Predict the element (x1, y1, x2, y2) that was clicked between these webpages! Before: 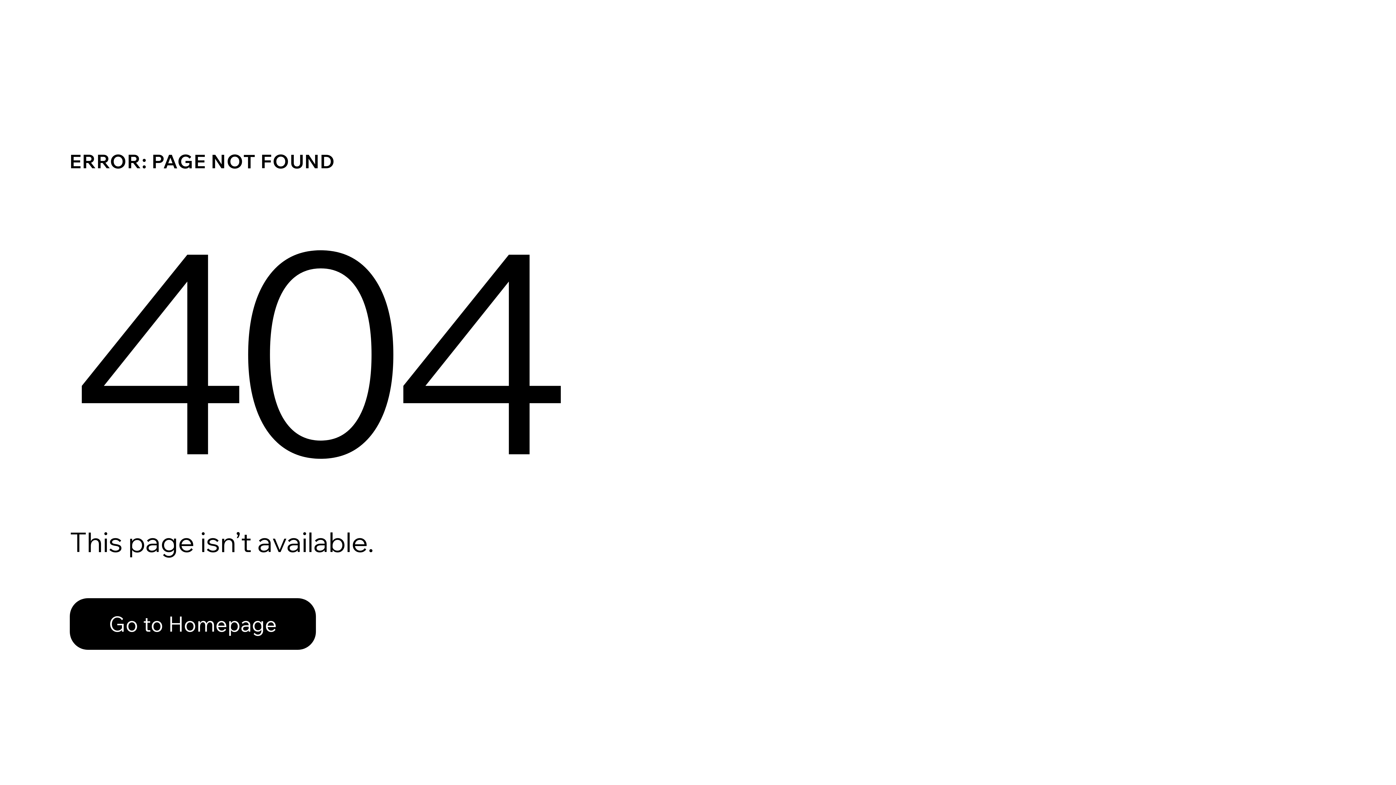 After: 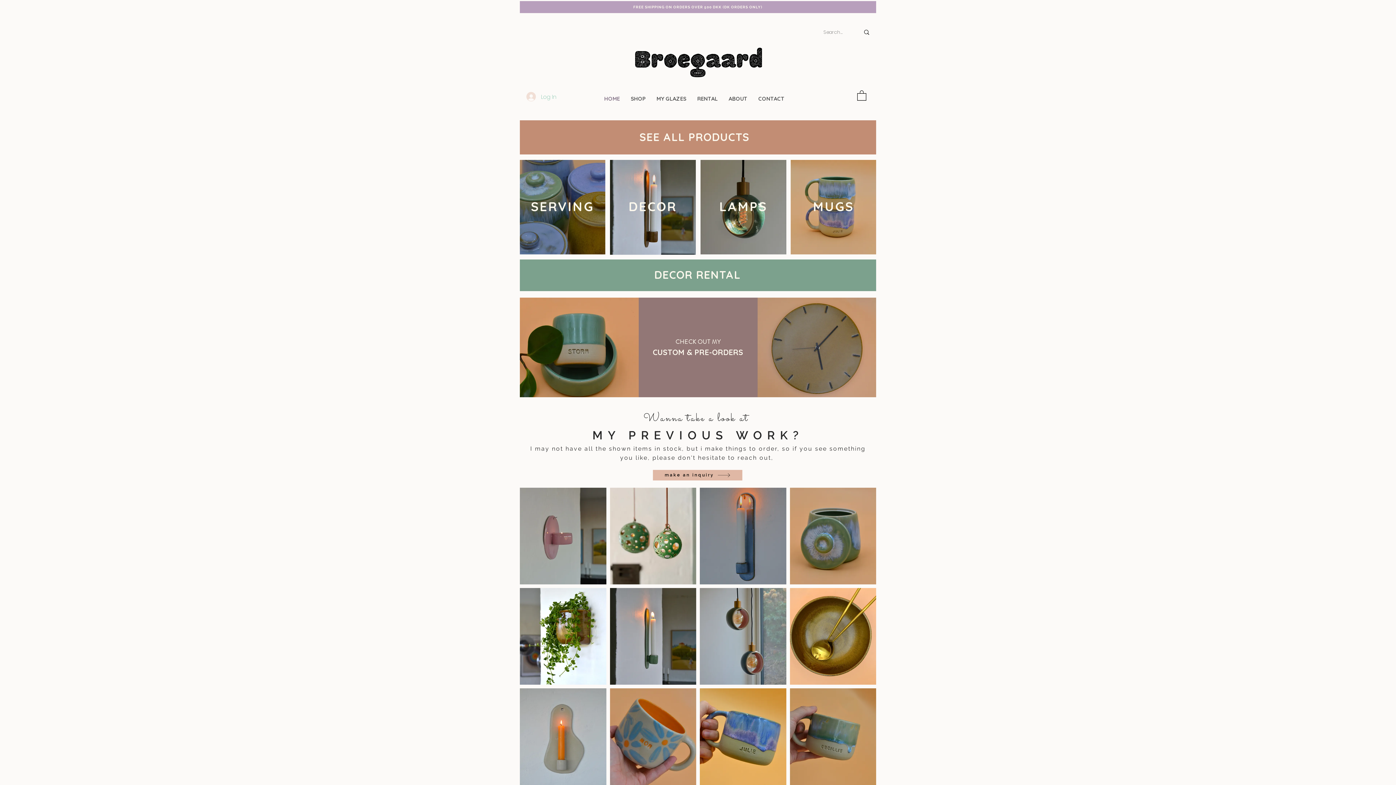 Action: label: Go to Homepage bbox: (69, 582, 768, 659)